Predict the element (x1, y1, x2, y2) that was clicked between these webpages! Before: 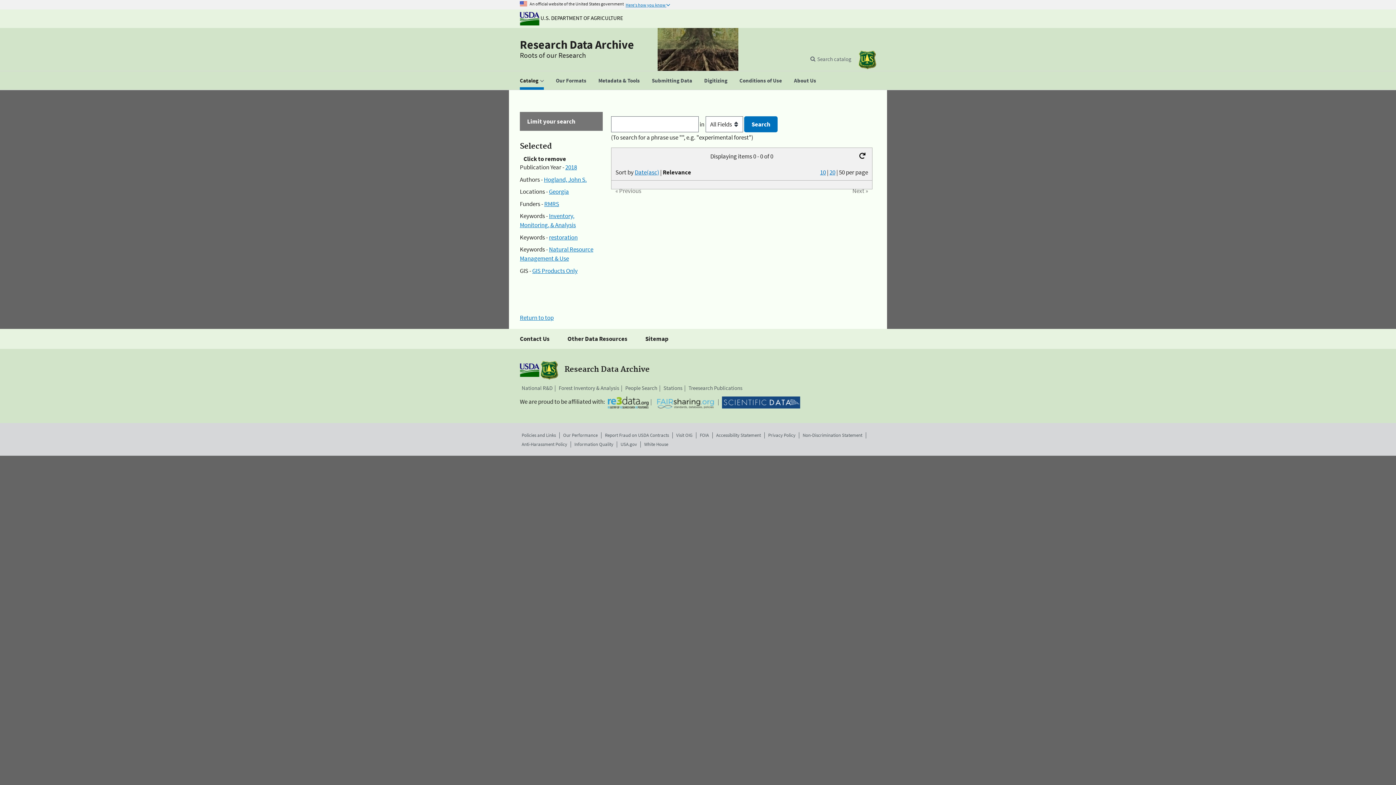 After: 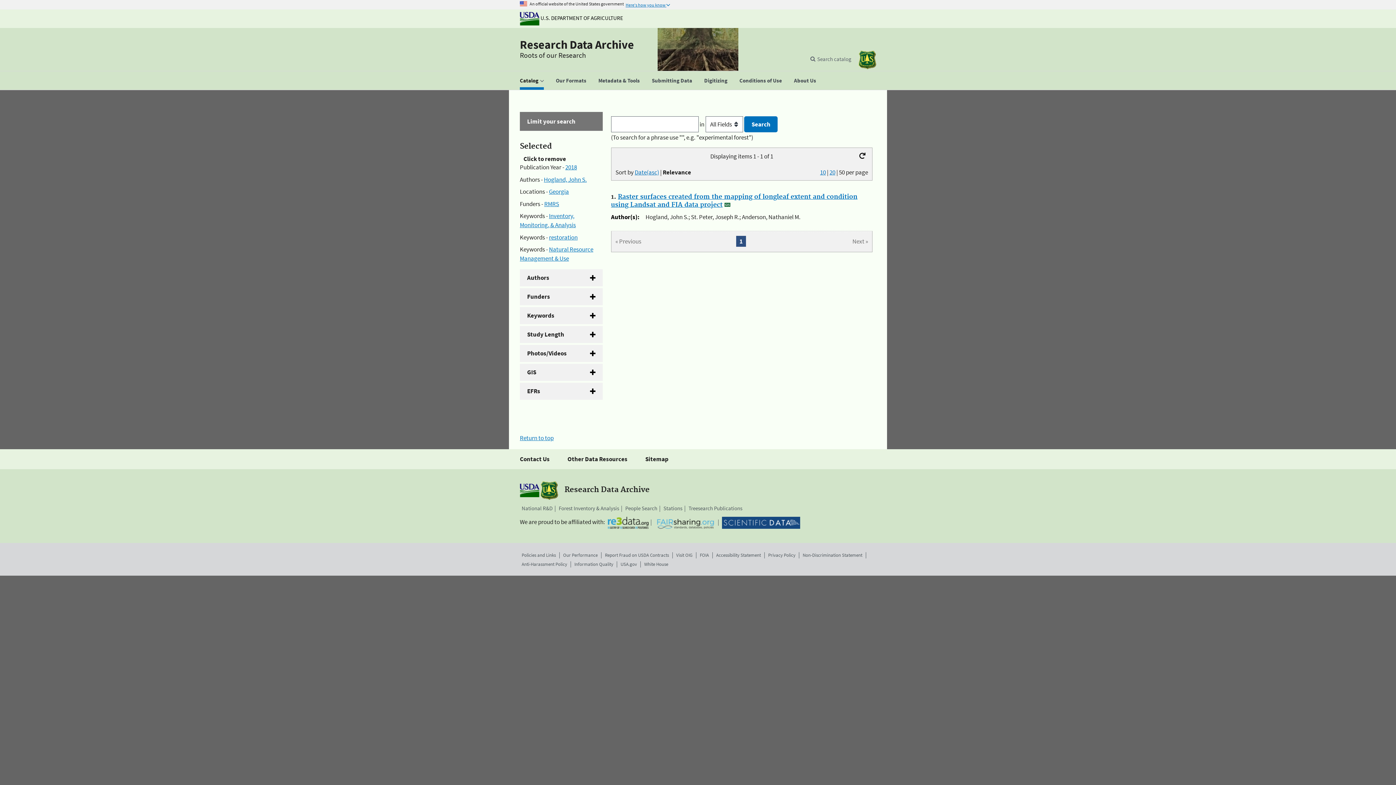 Action: bbox: (532, 266, 577, 274) label: GIS Products Only